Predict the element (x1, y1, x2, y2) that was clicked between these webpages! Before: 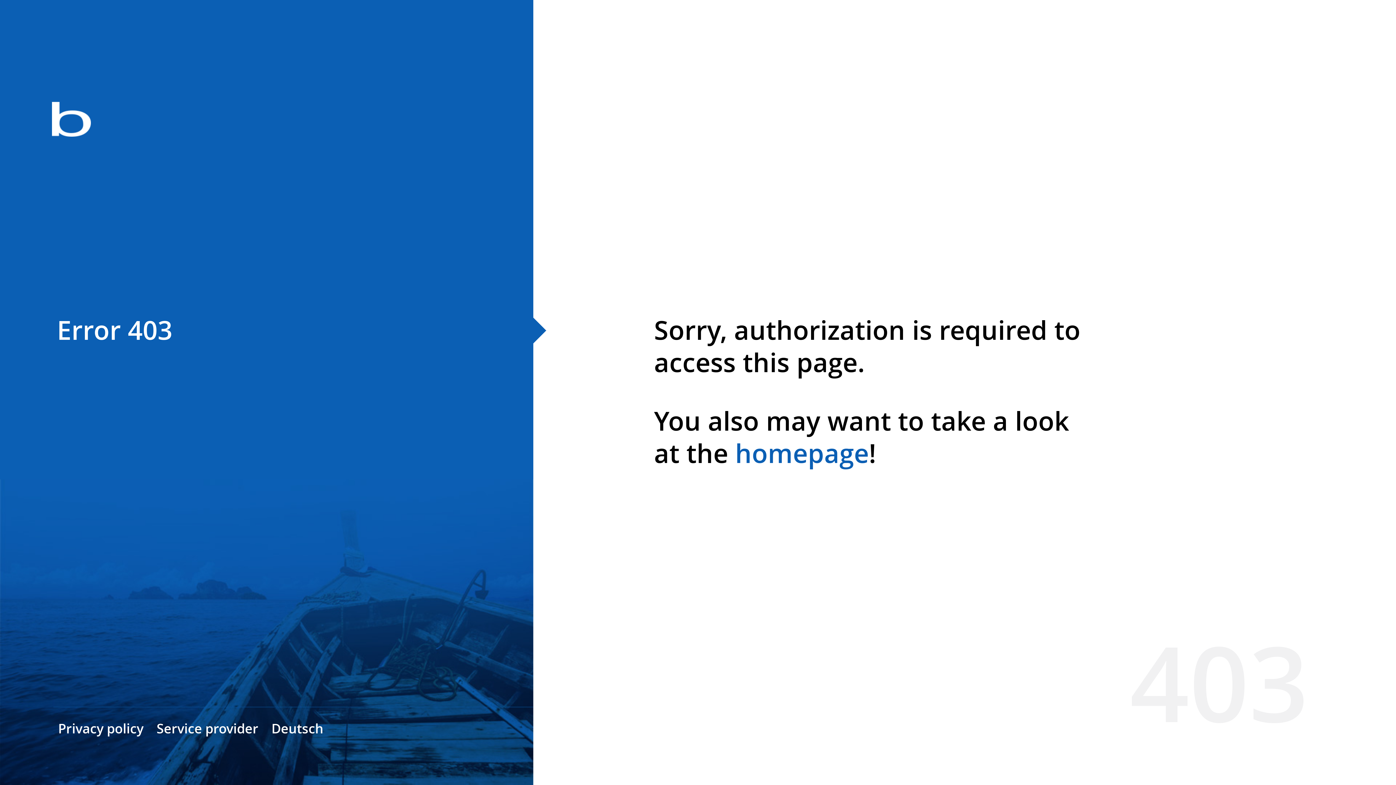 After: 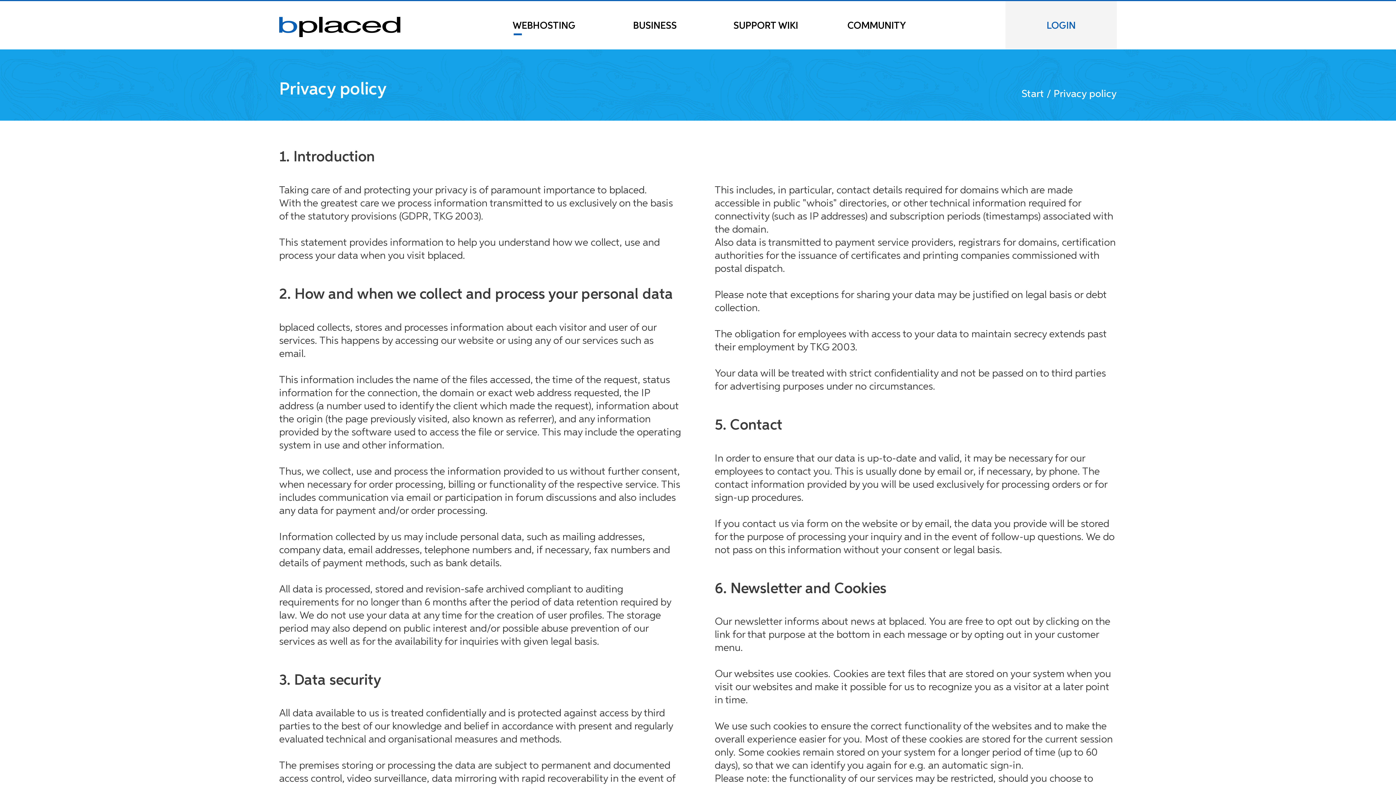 Action: bbox: (58, 720, 143, 737) label: Privacy policy